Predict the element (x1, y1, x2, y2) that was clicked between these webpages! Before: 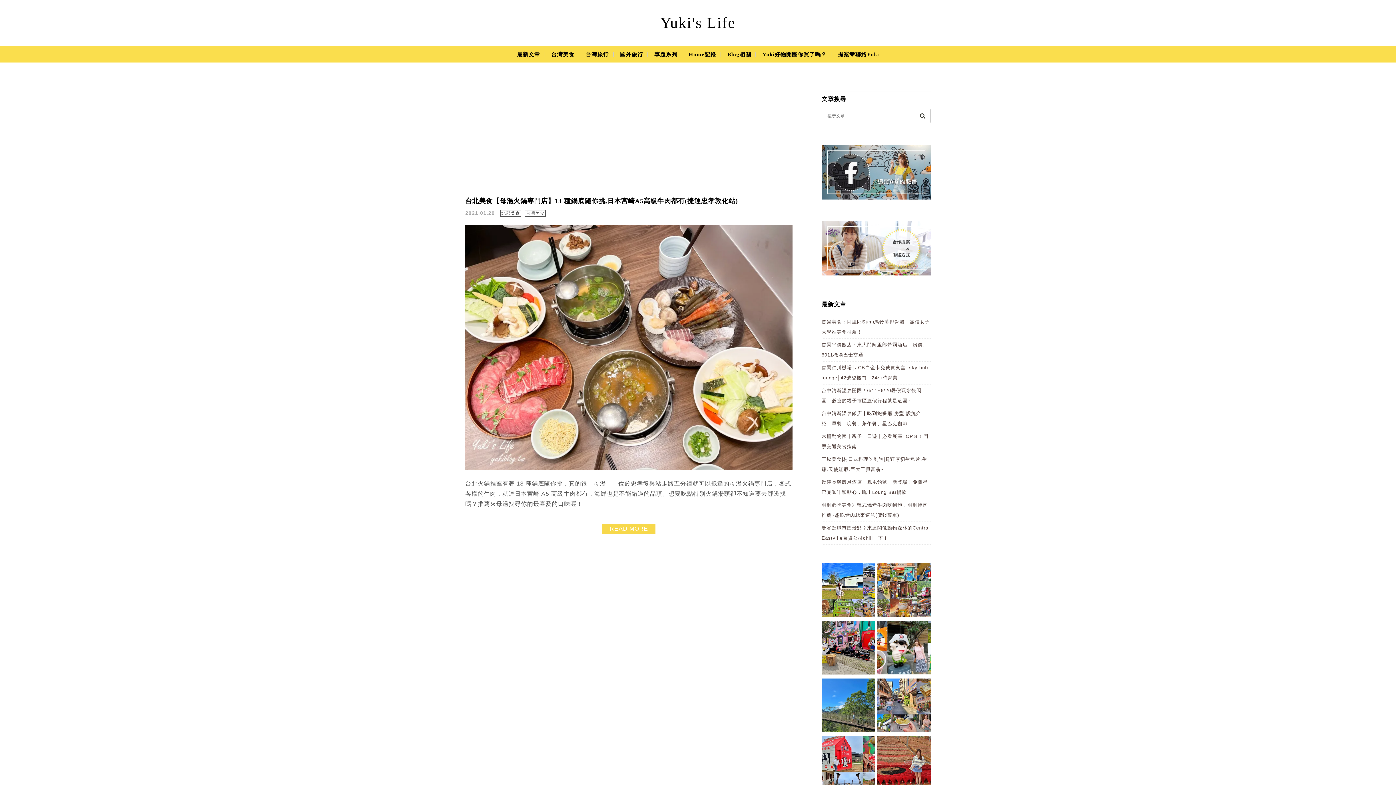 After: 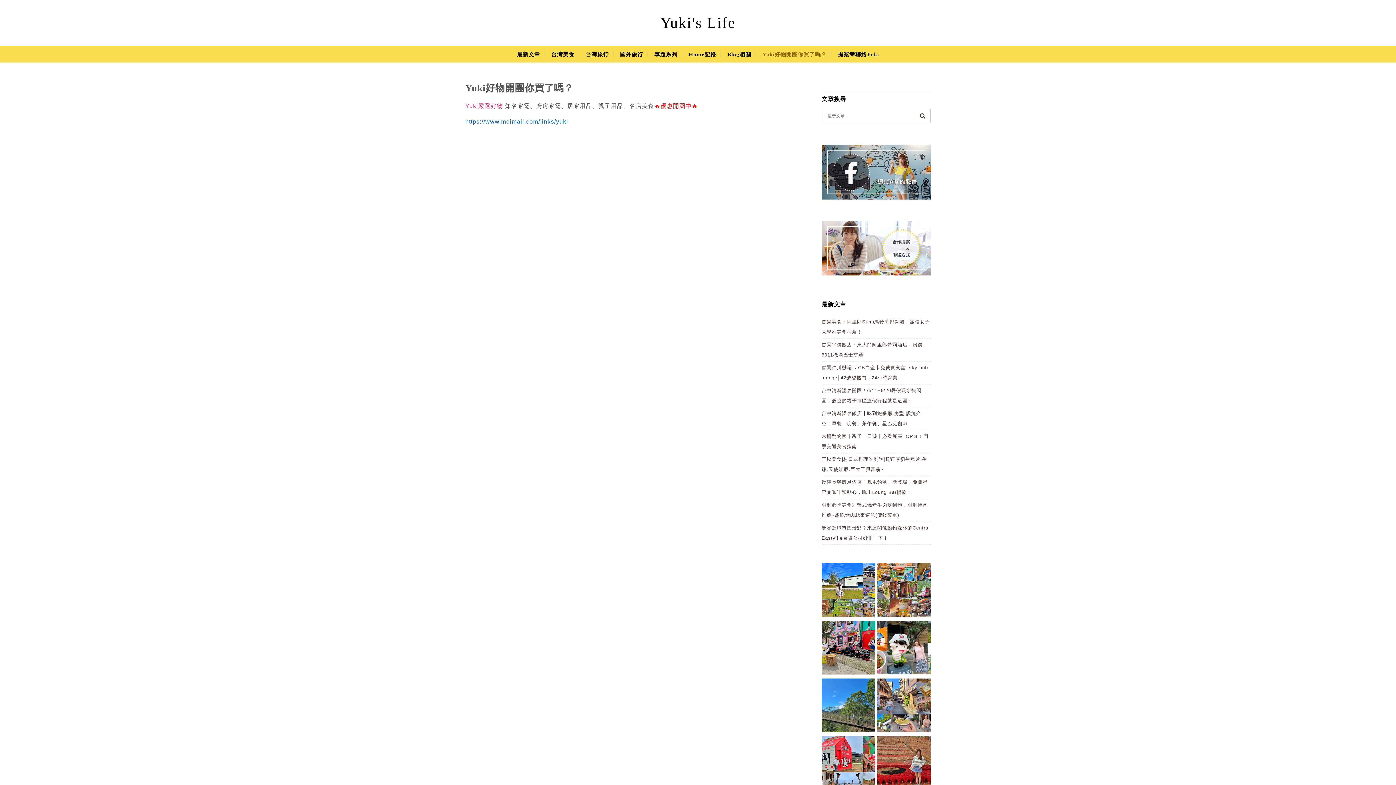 Action: bbox: (758, 49, 830, 66) label: Yuki好物開團你買了嗎？